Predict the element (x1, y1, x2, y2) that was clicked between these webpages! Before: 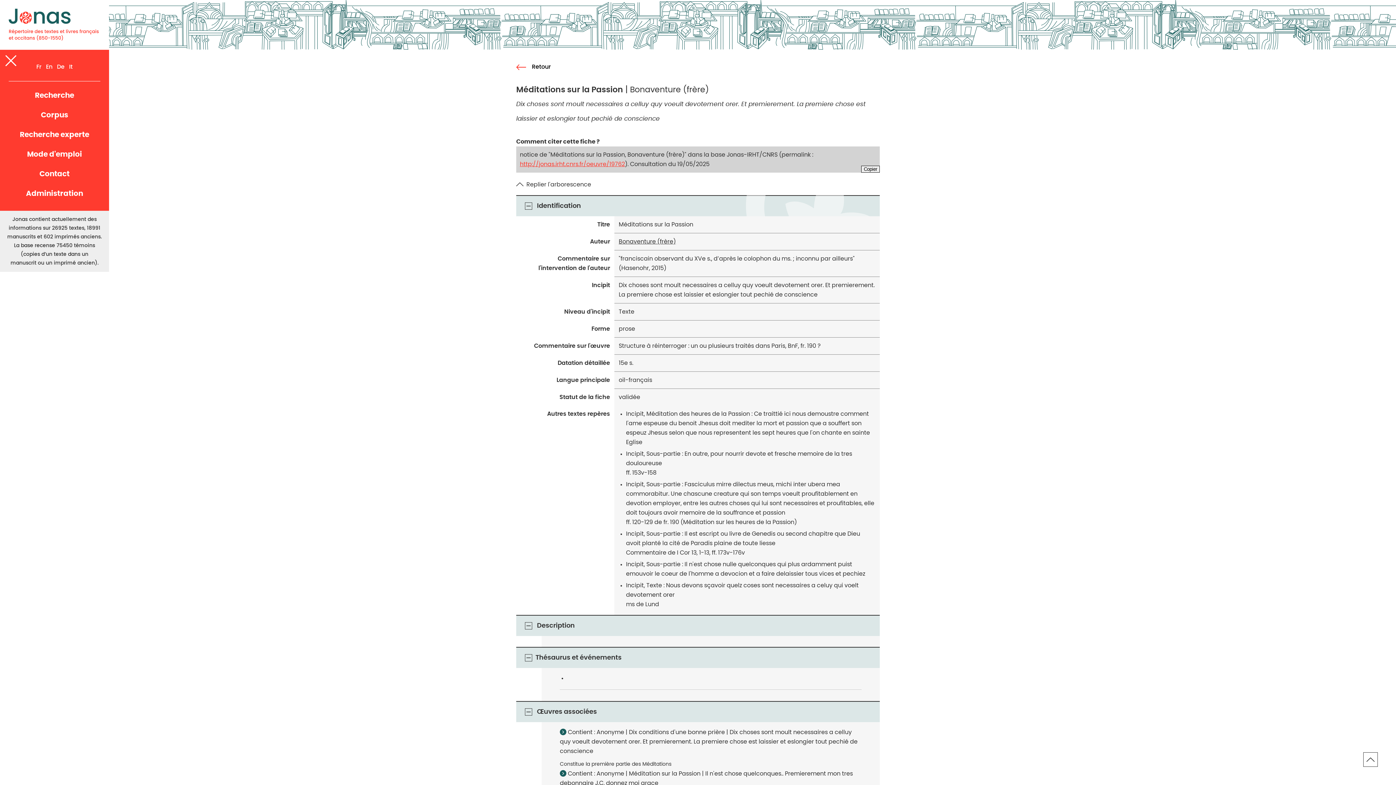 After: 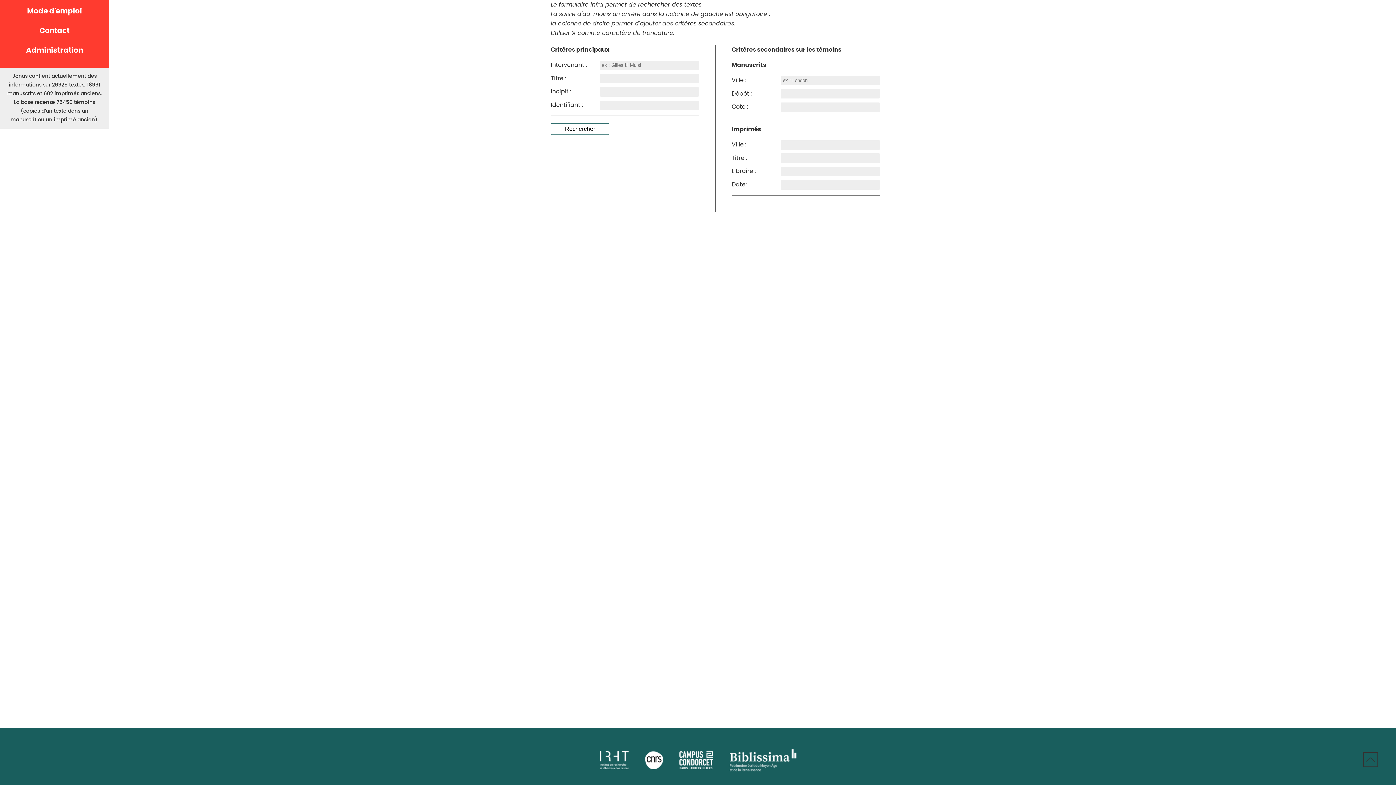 Action: bbox: (516, 62, 550, 71) label: Retour